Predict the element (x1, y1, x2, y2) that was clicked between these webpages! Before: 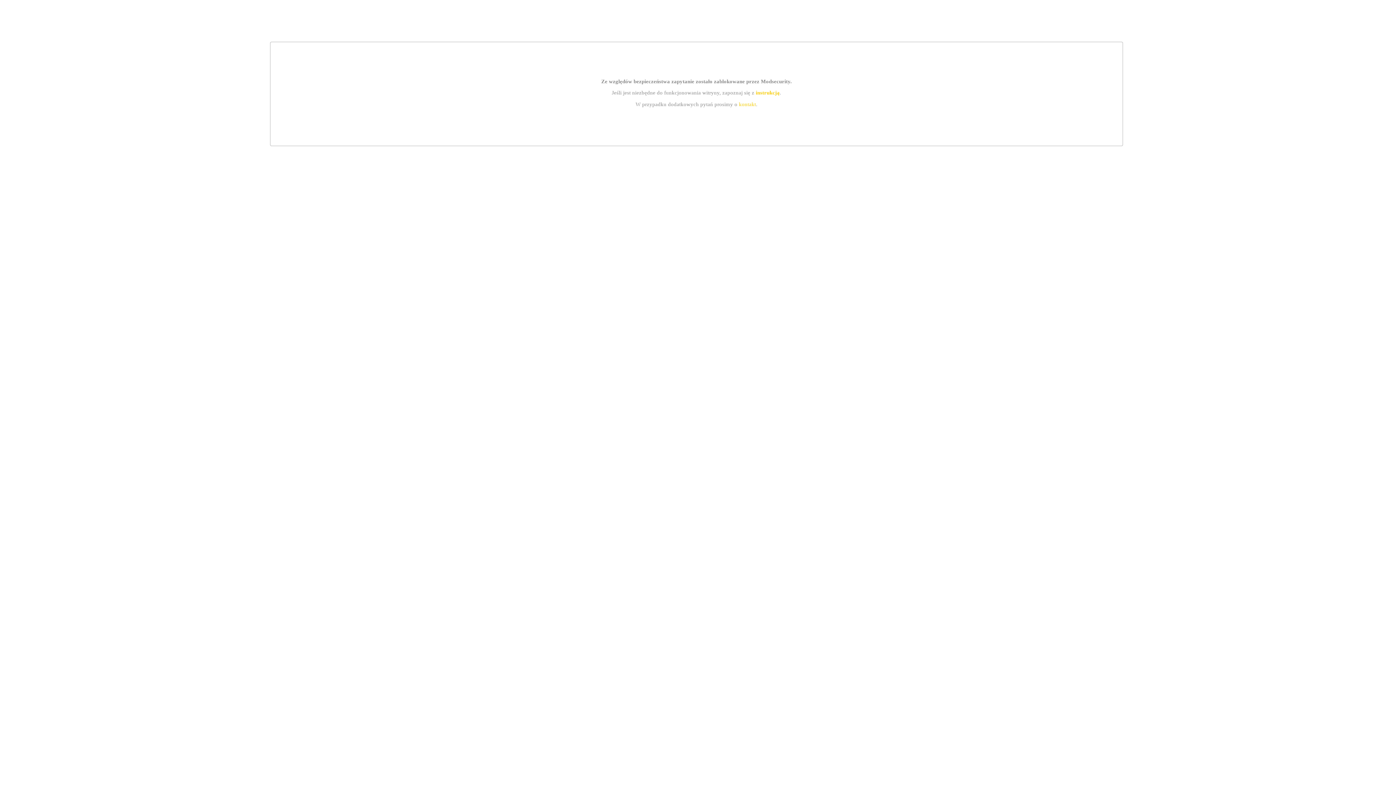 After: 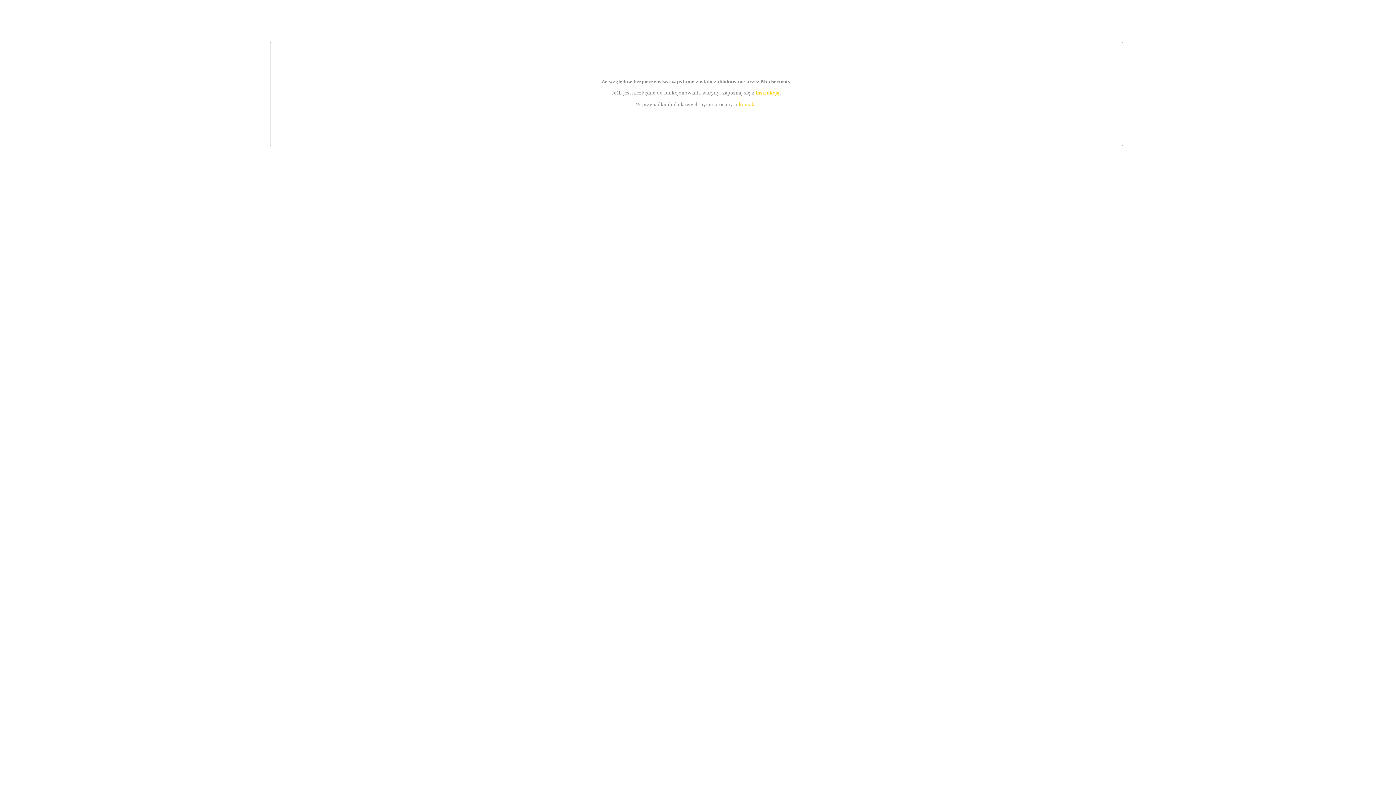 Action: bbox: (739, 101, 756, 107) label: kontakt